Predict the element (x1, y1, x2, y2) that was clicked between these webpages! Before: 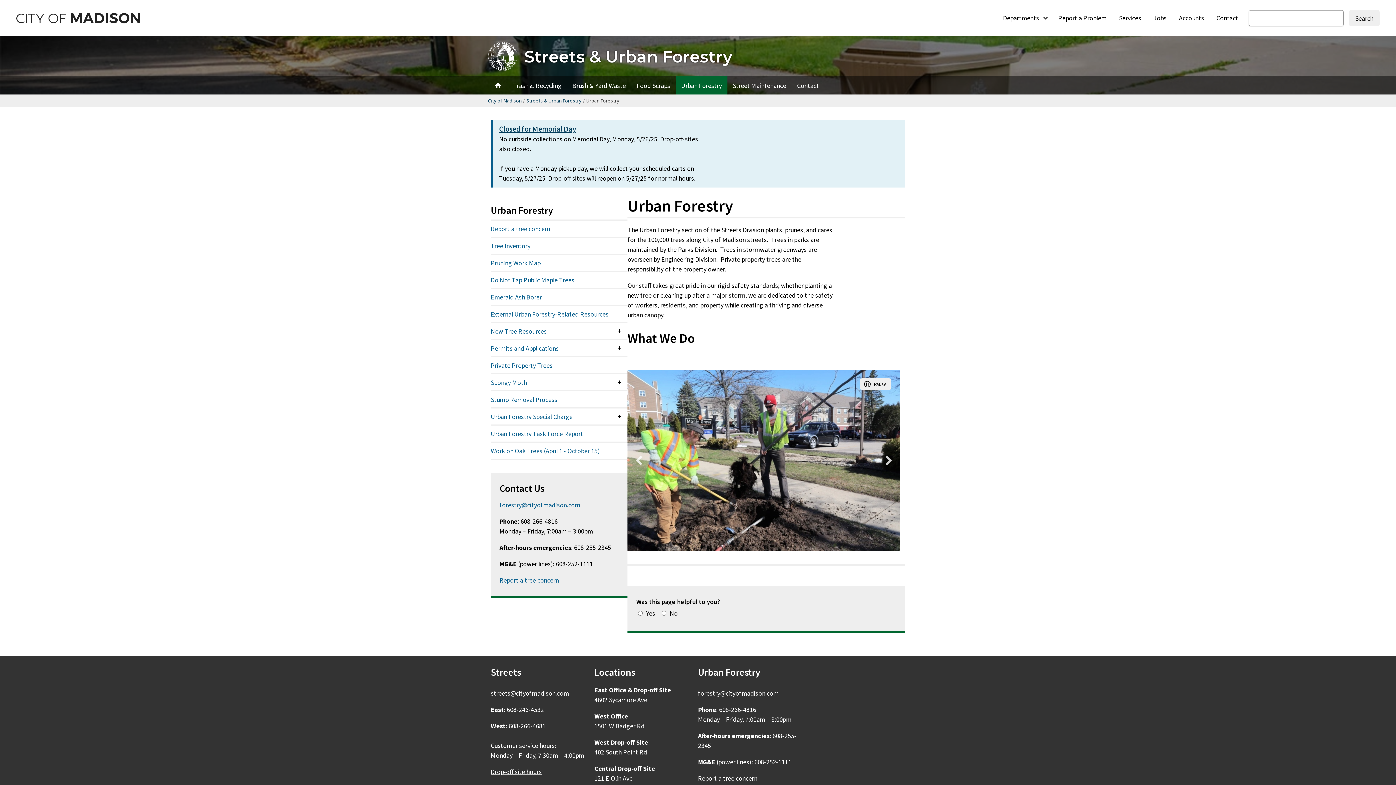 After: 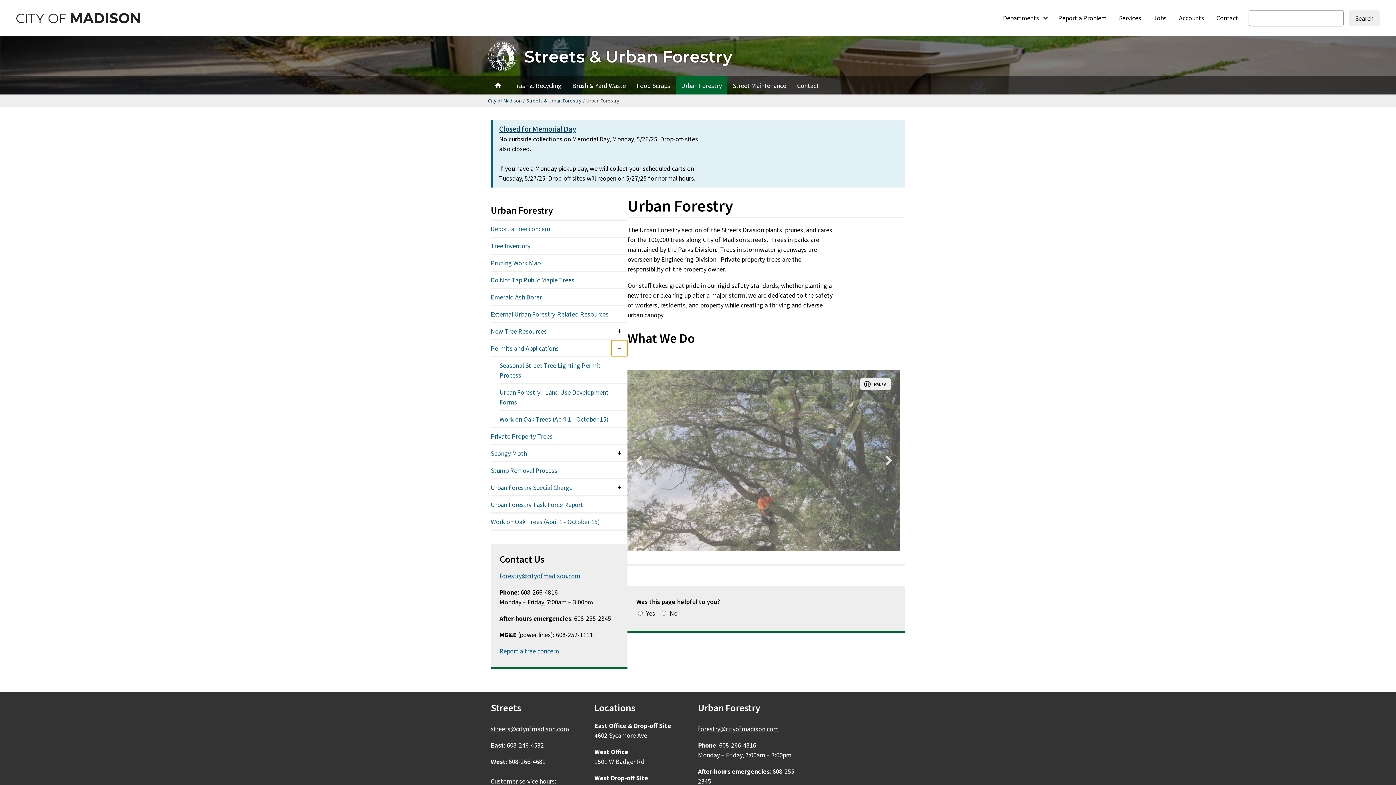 Action: bbox: (611, 340, 627, 356) label: Expand or collapse menu item